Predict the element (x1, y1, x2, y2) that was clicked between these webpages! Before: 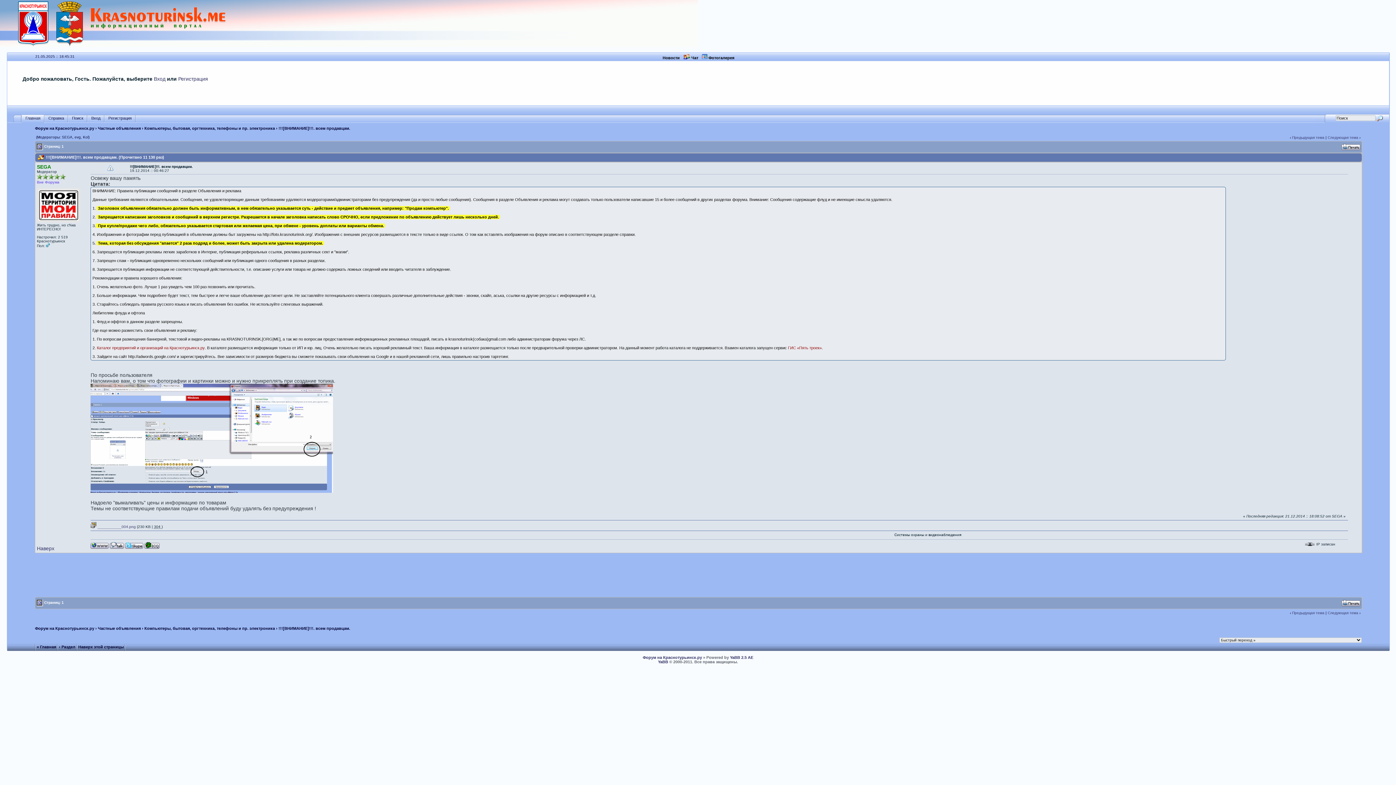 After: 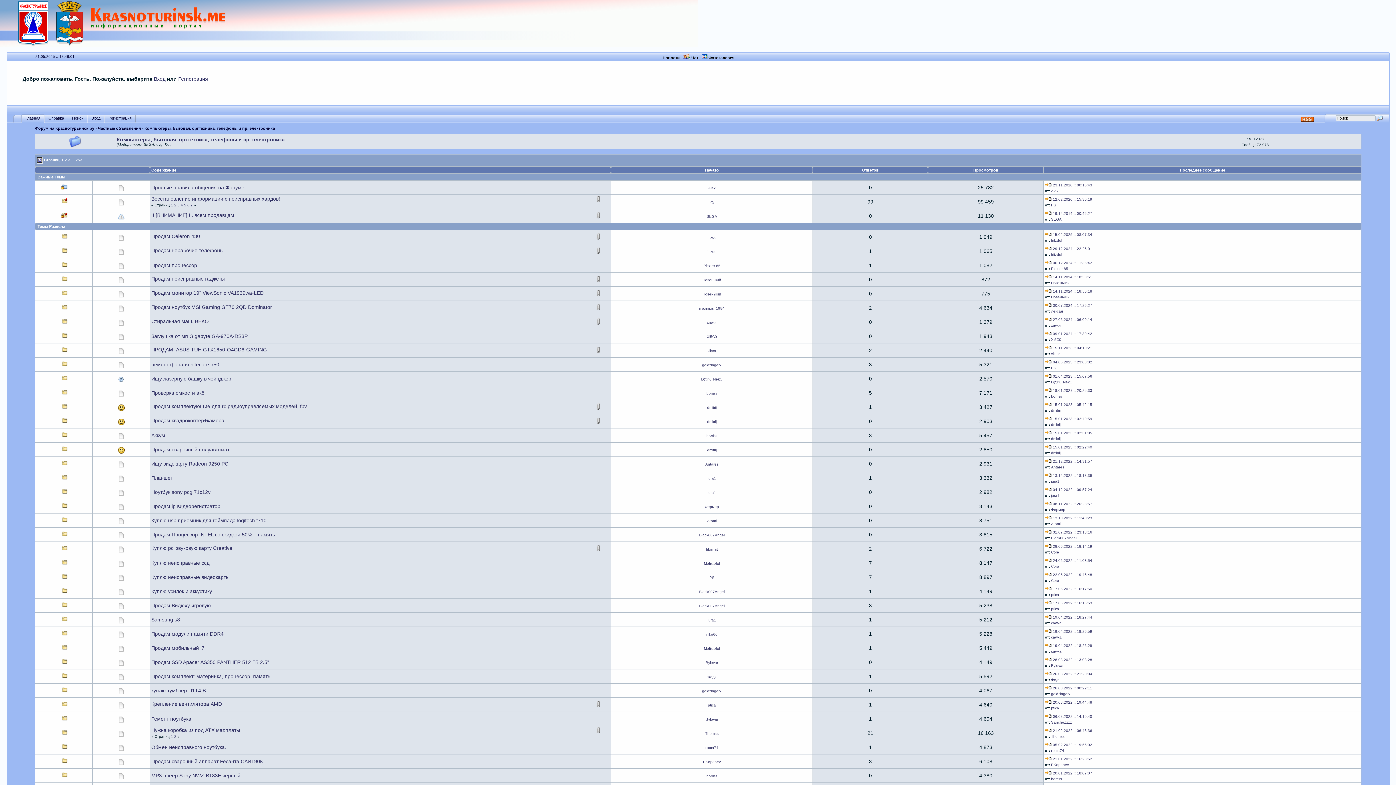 Action: bbox: (144, 126, 274, 130) label: Компьютеры, бытовая, оргтехника, телефоны и пр. электроника